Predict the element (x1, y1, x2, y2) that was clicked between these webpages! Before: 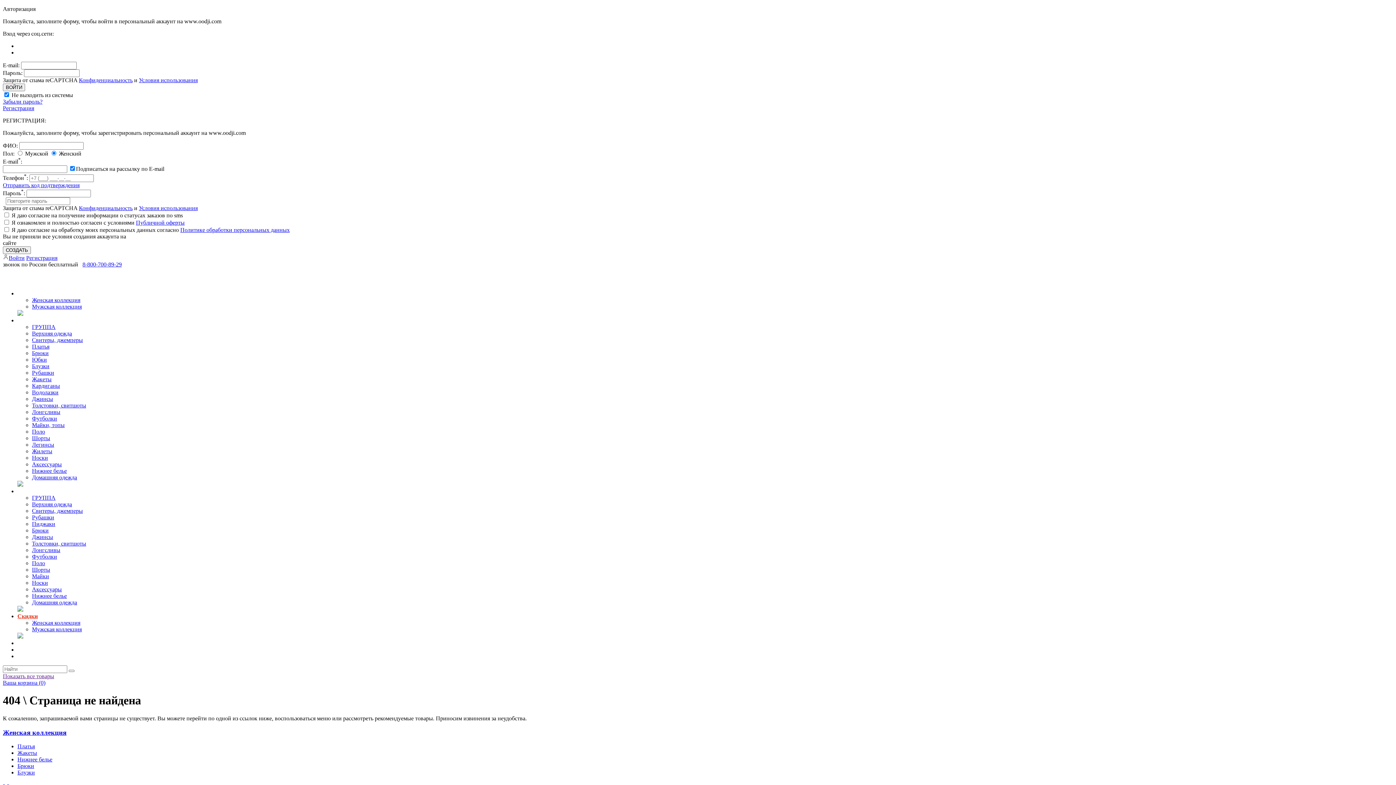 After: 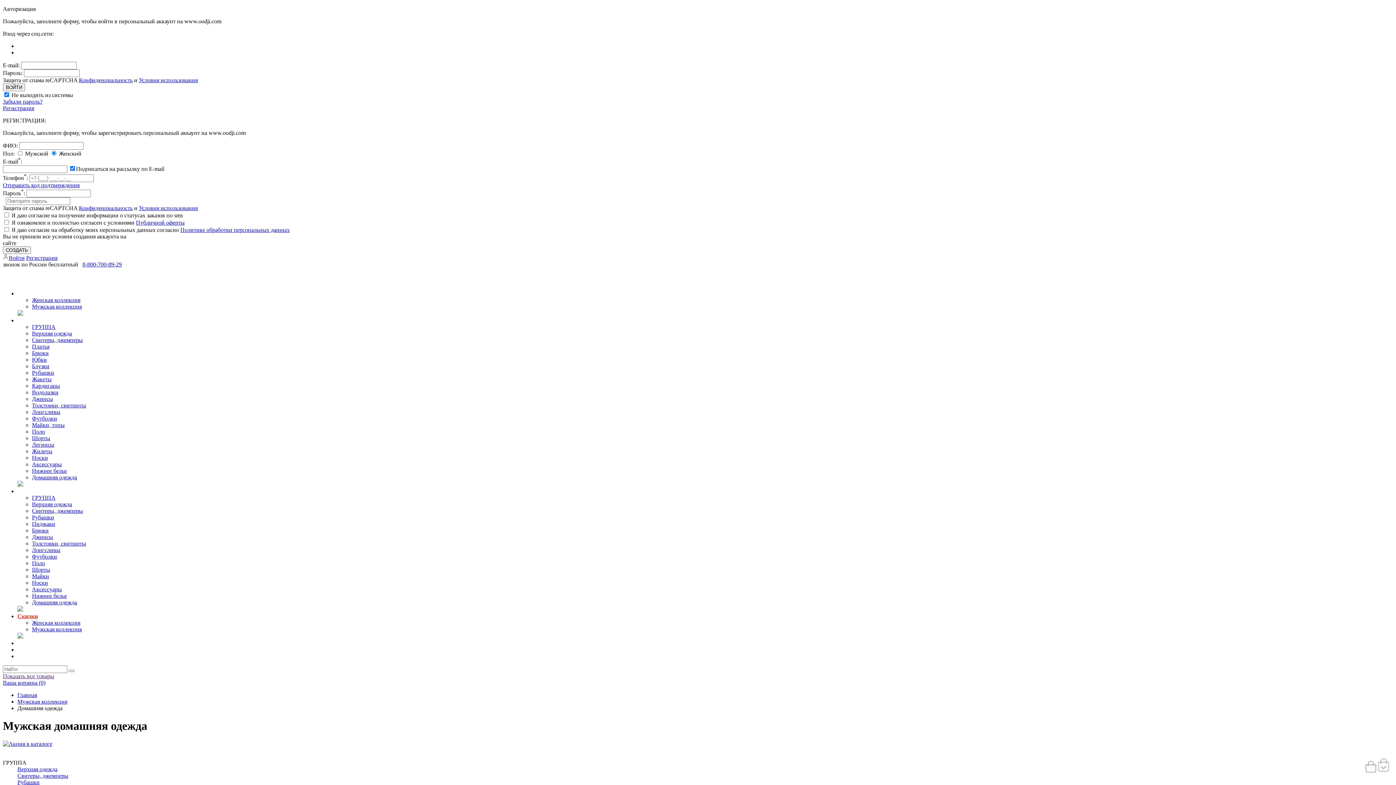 Action: bbox: (32, 599, 77, 605) label: Домашняя одежда